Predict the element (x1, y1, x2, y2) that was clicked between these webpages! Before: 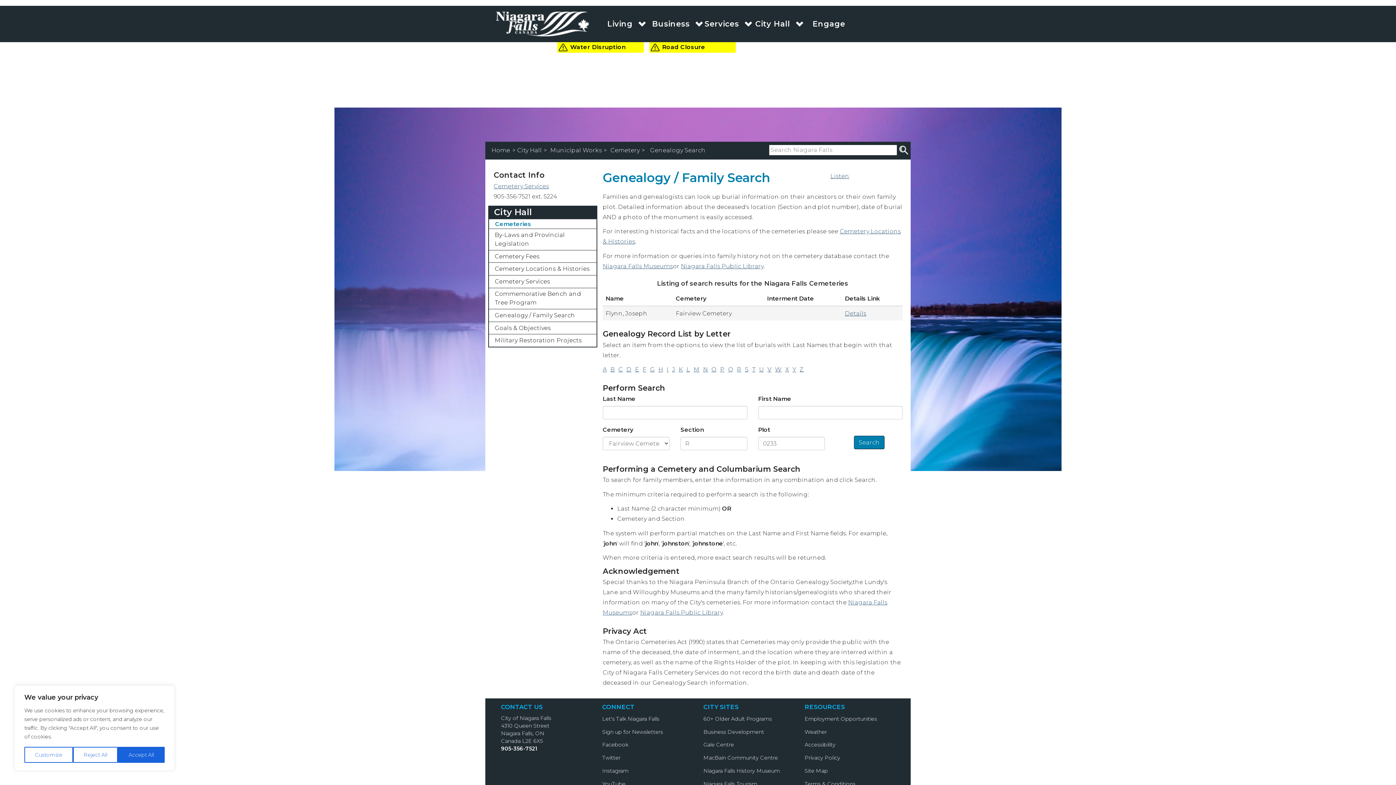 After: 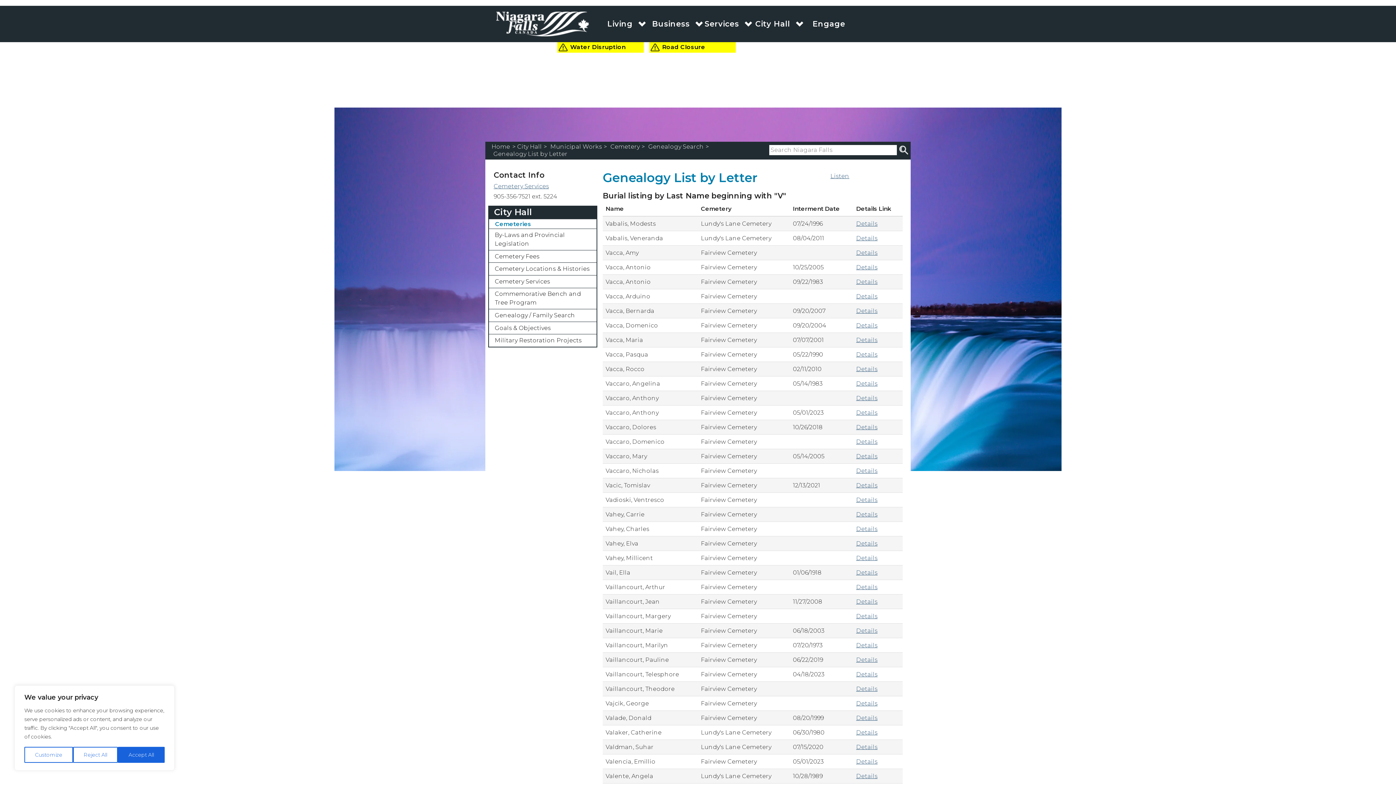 Action: bbox: (767, 366, 771, 373) label: V